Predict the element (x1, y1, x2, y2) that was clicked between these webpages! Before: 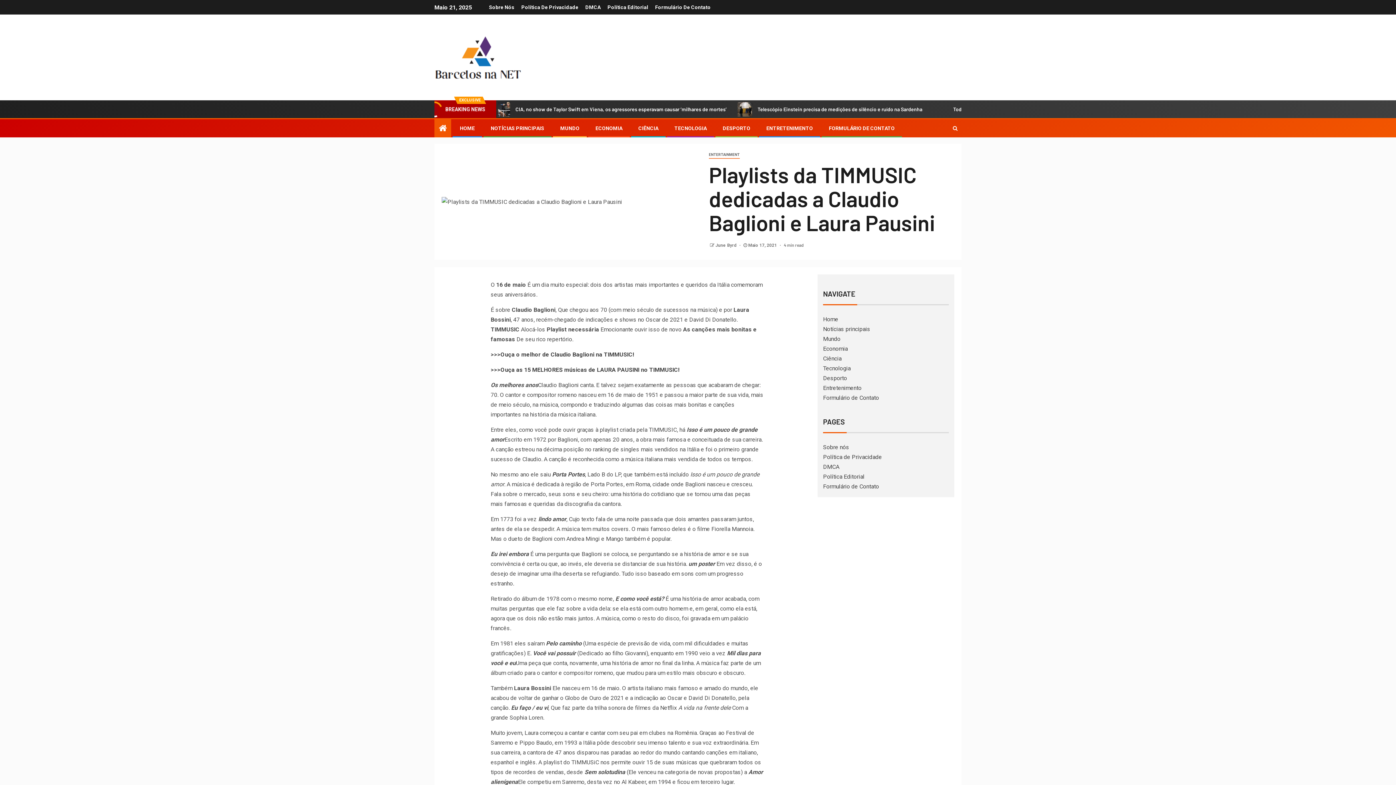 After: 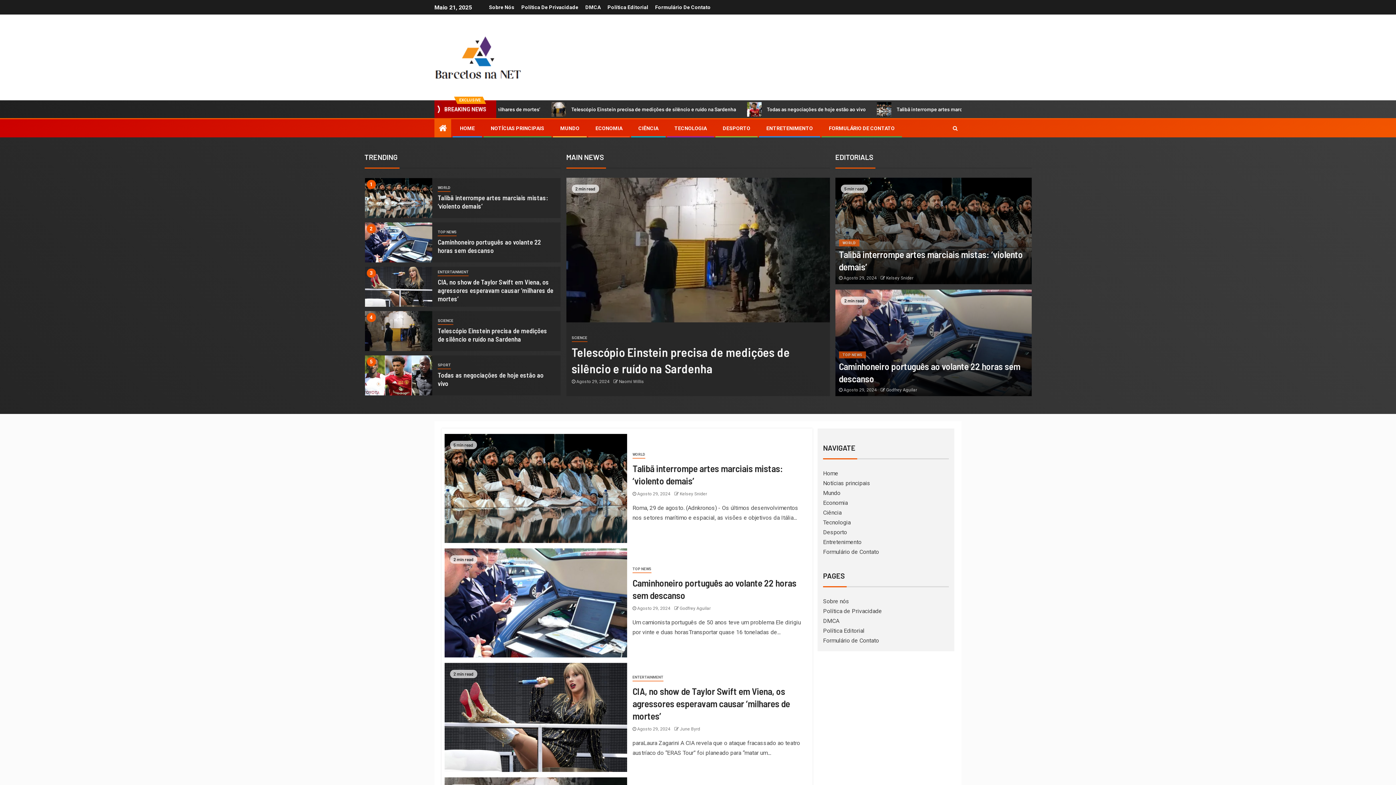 Action: bbox: (674, 125, 706, 131) label: TECNOLOGIA